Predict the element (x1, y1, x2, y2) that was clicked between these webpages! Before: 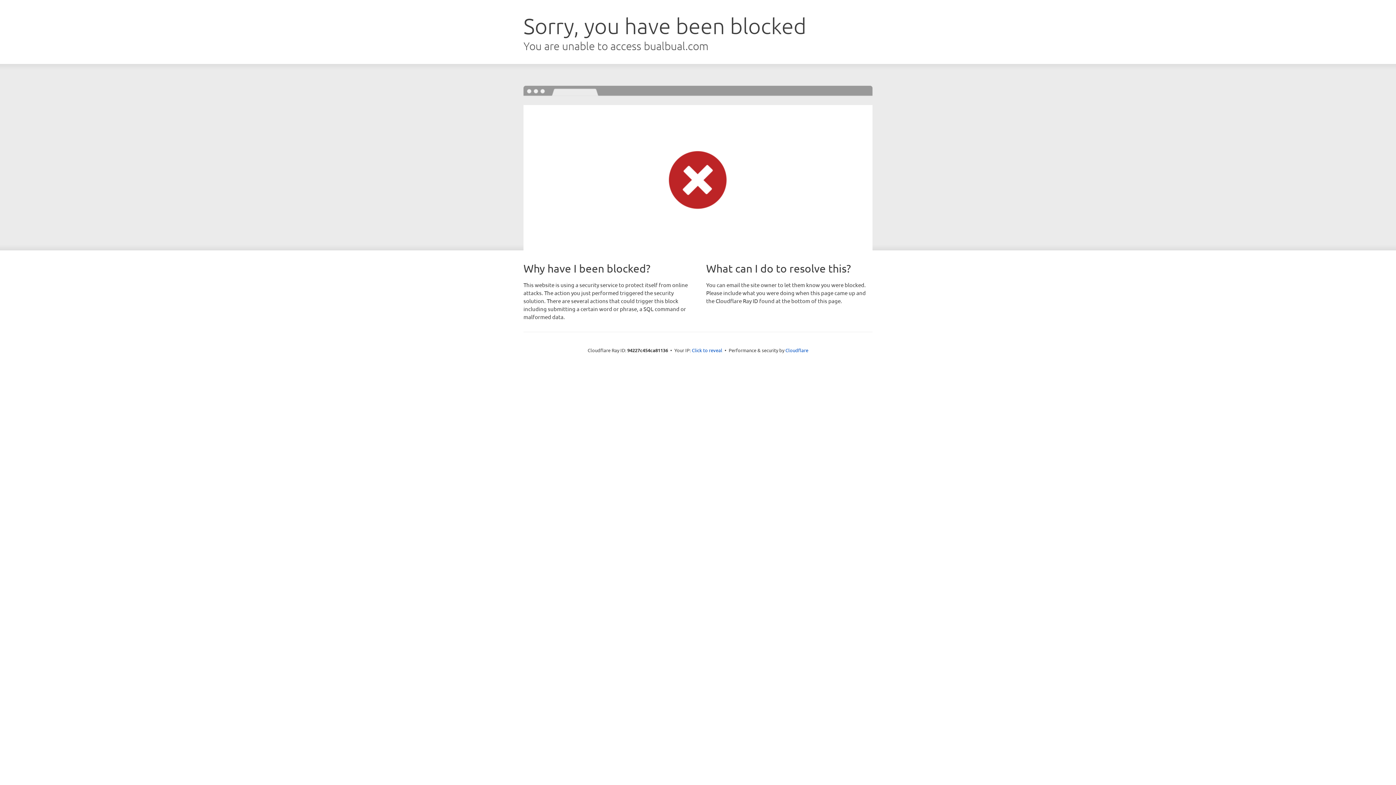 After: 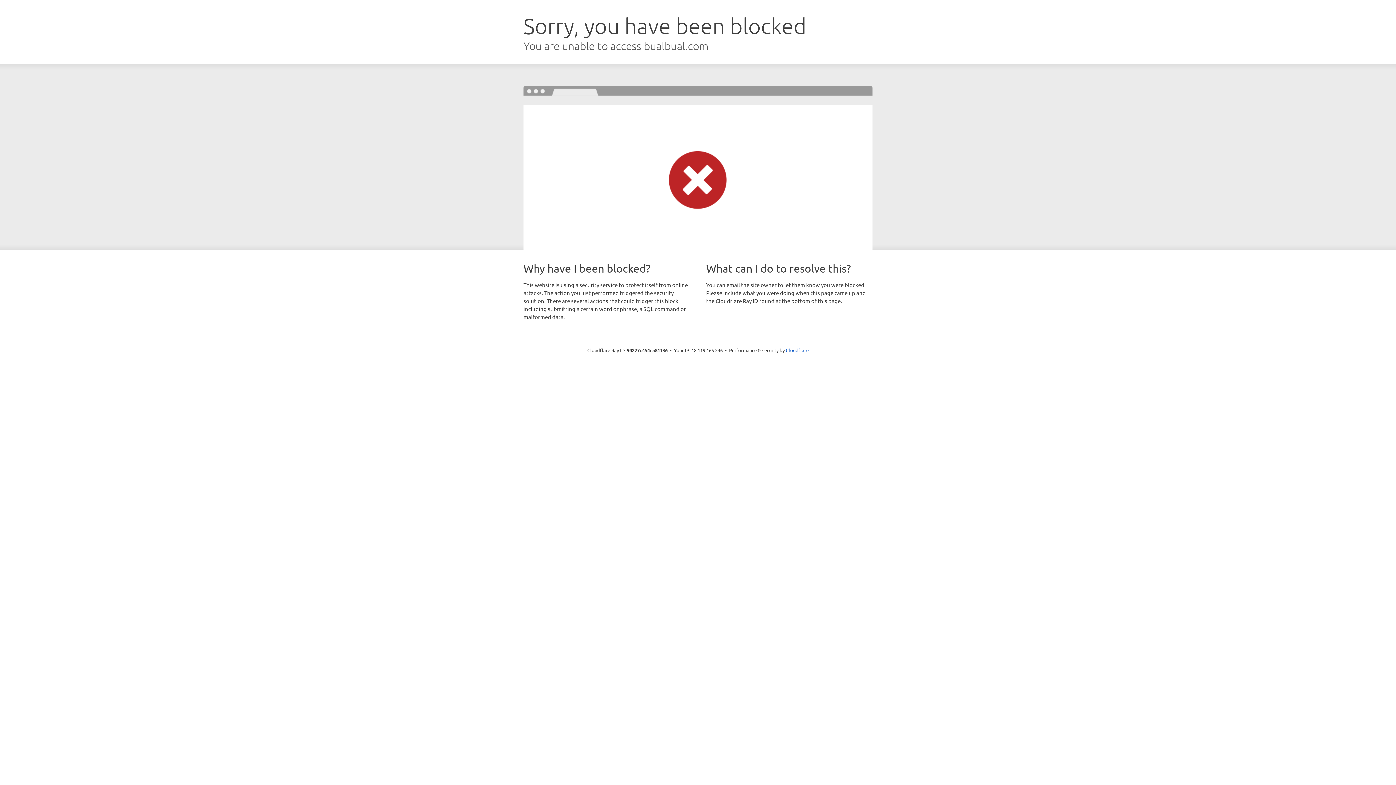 Action: label: Click to reveal bbox: (692, 346, 722, 353)